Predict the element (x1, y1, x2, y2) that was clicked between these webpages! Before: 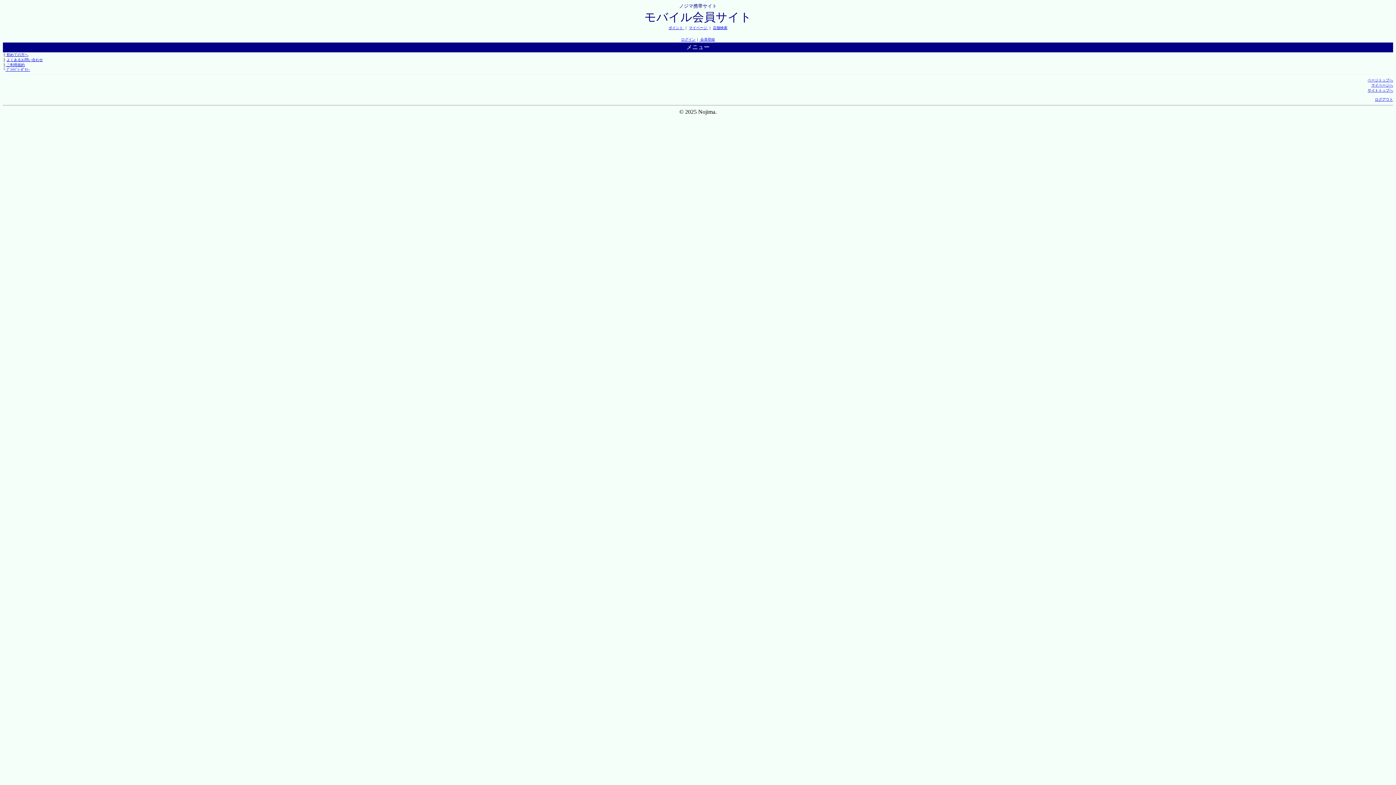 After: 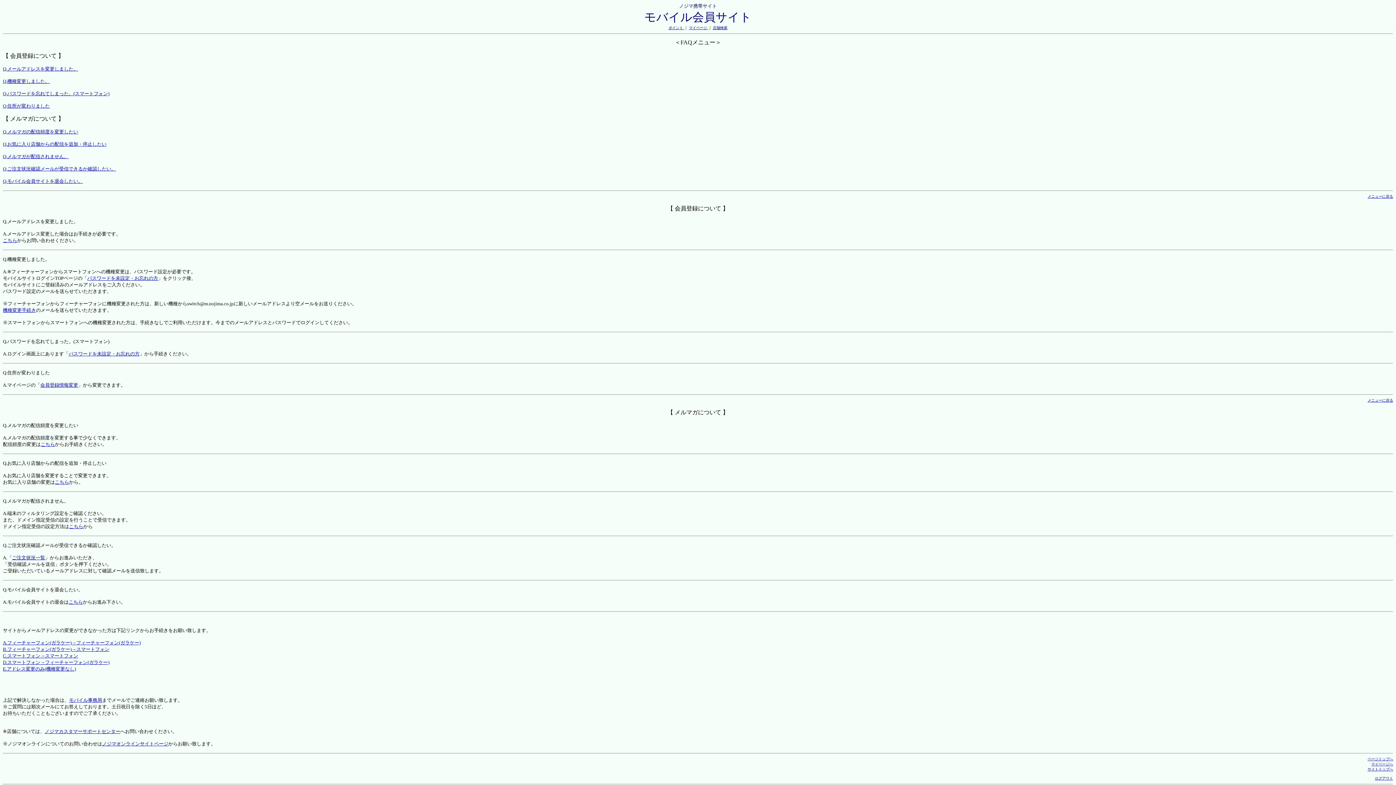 Action: label: よくあるお問い合わせ bbox: (6, 57, 42, 61)